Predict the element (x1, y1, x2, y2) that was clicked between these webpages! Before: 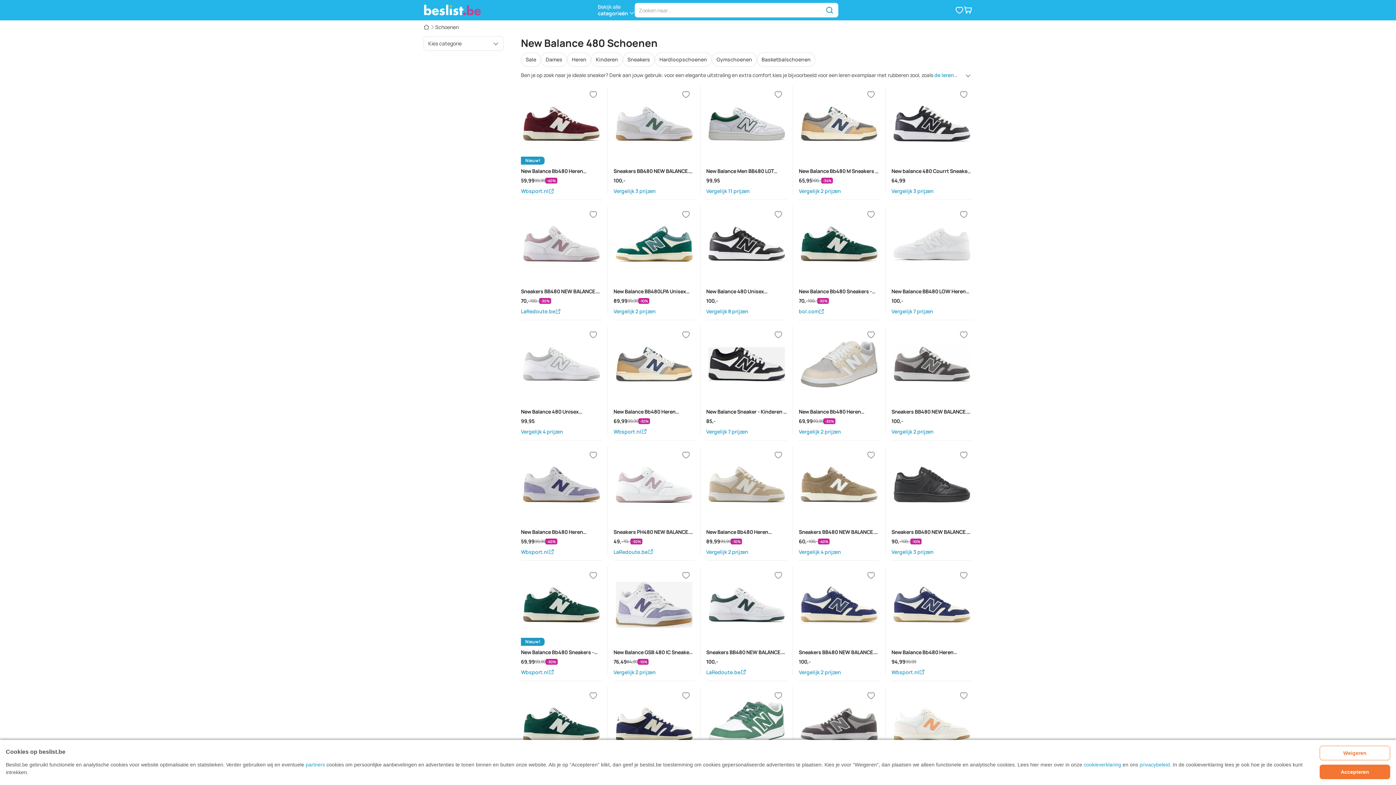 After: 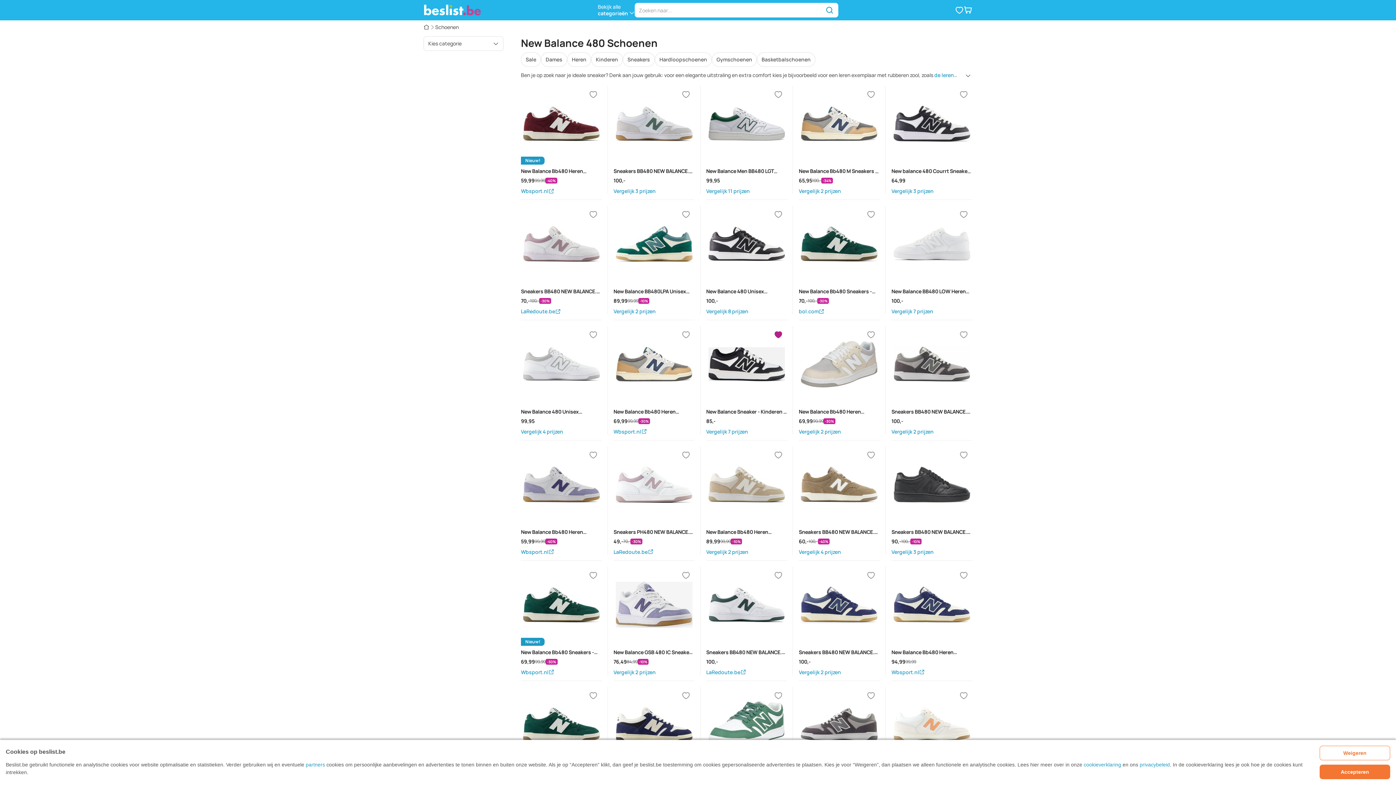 Action: bbox: (769, 326, 787, 343) label: Verlanglijstje